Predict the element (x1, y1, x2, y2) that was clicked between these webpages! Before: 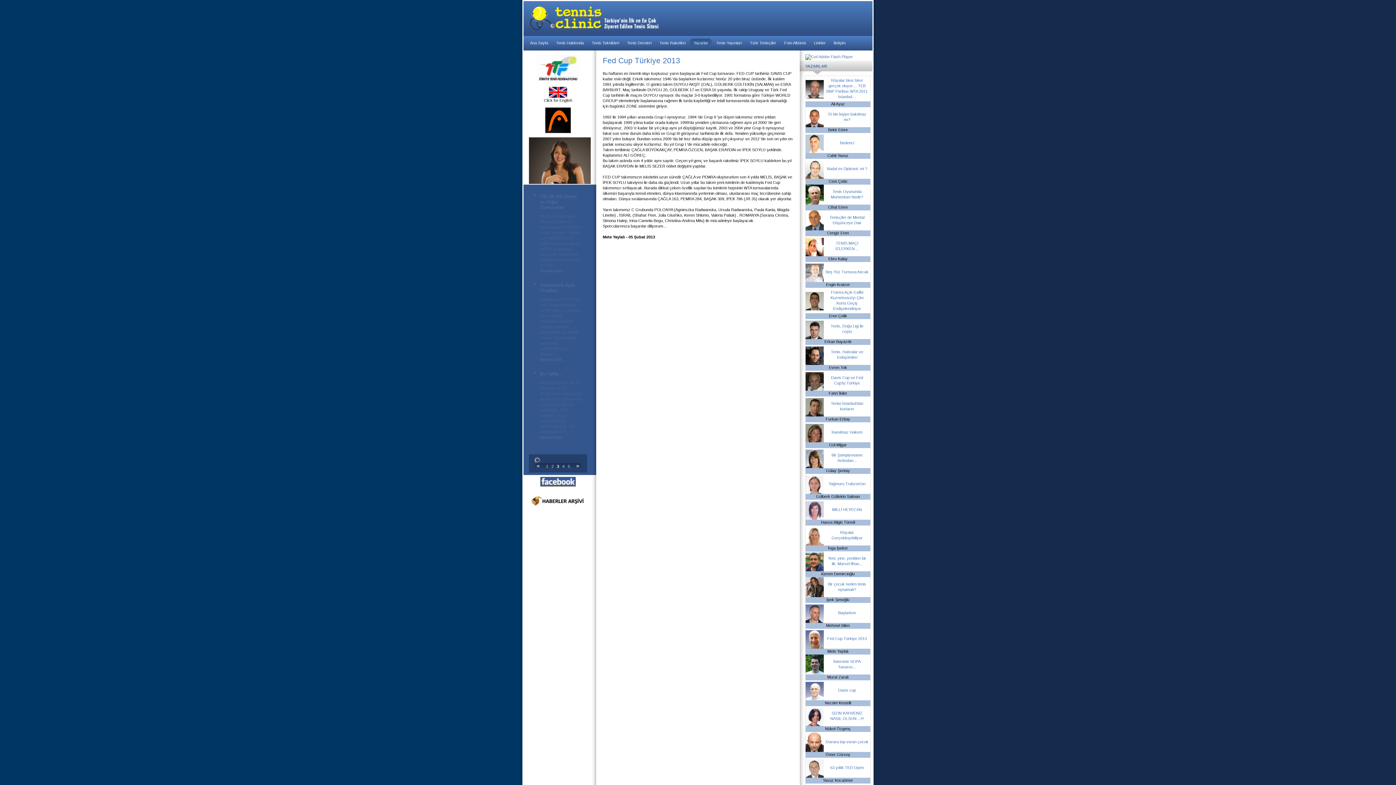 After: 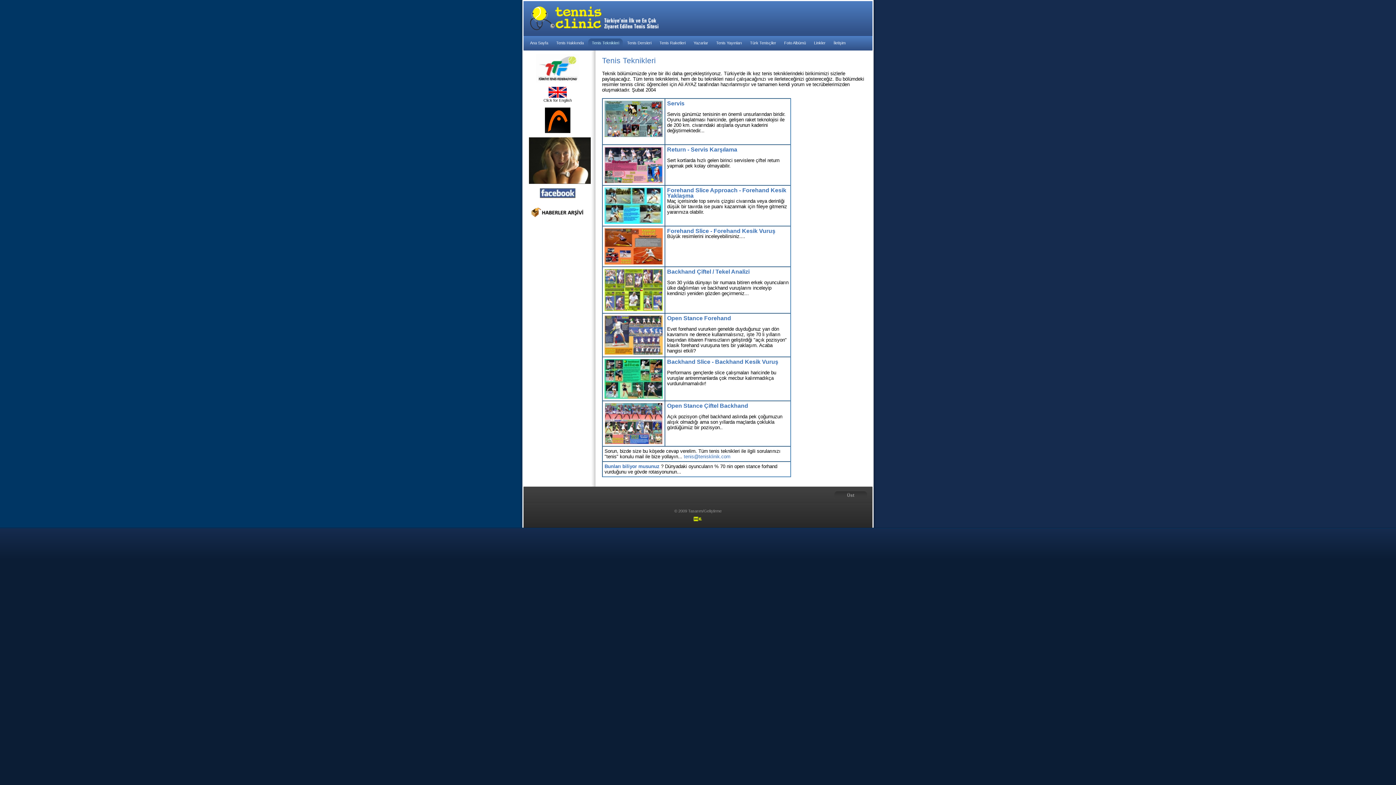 Action: label: Tenis Teknikleri bbox: (588, 35, 622, 50)